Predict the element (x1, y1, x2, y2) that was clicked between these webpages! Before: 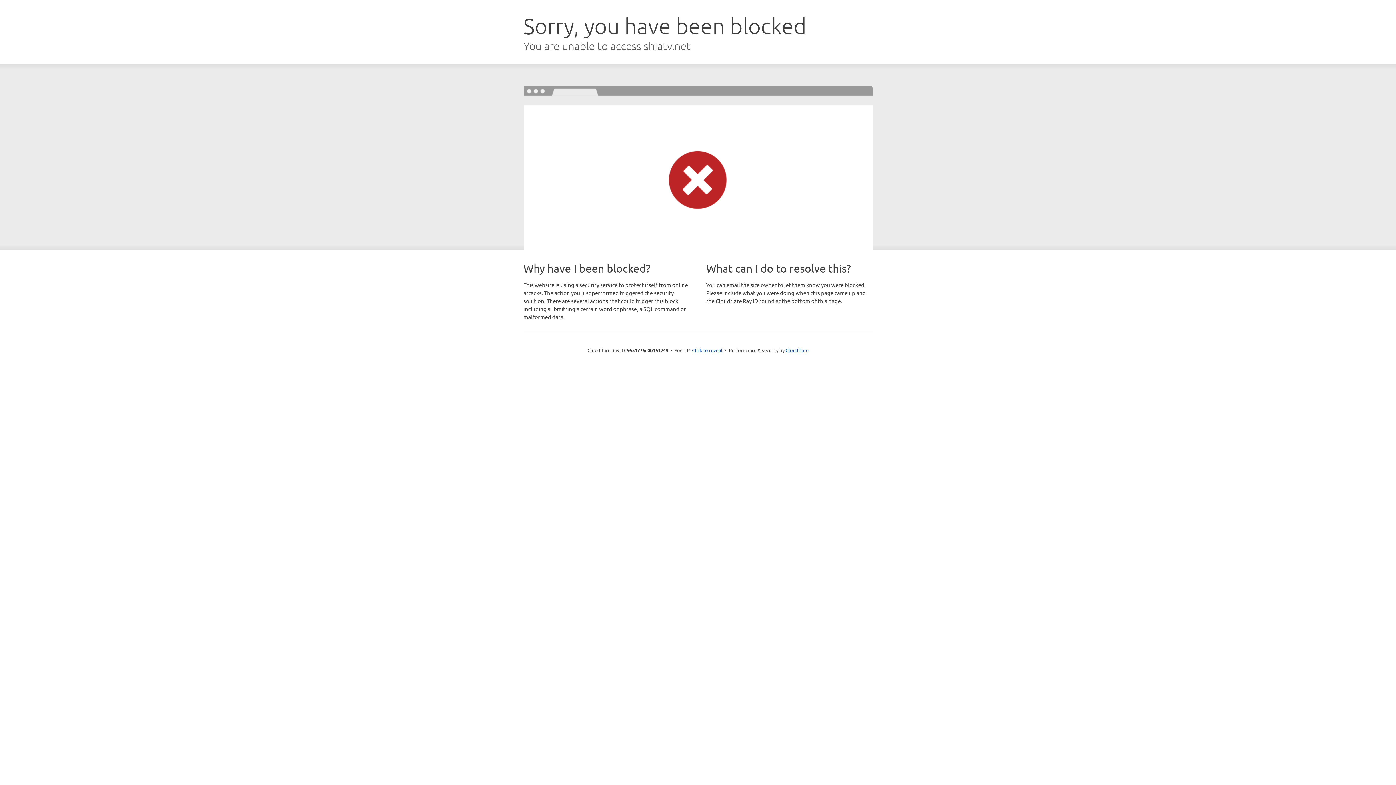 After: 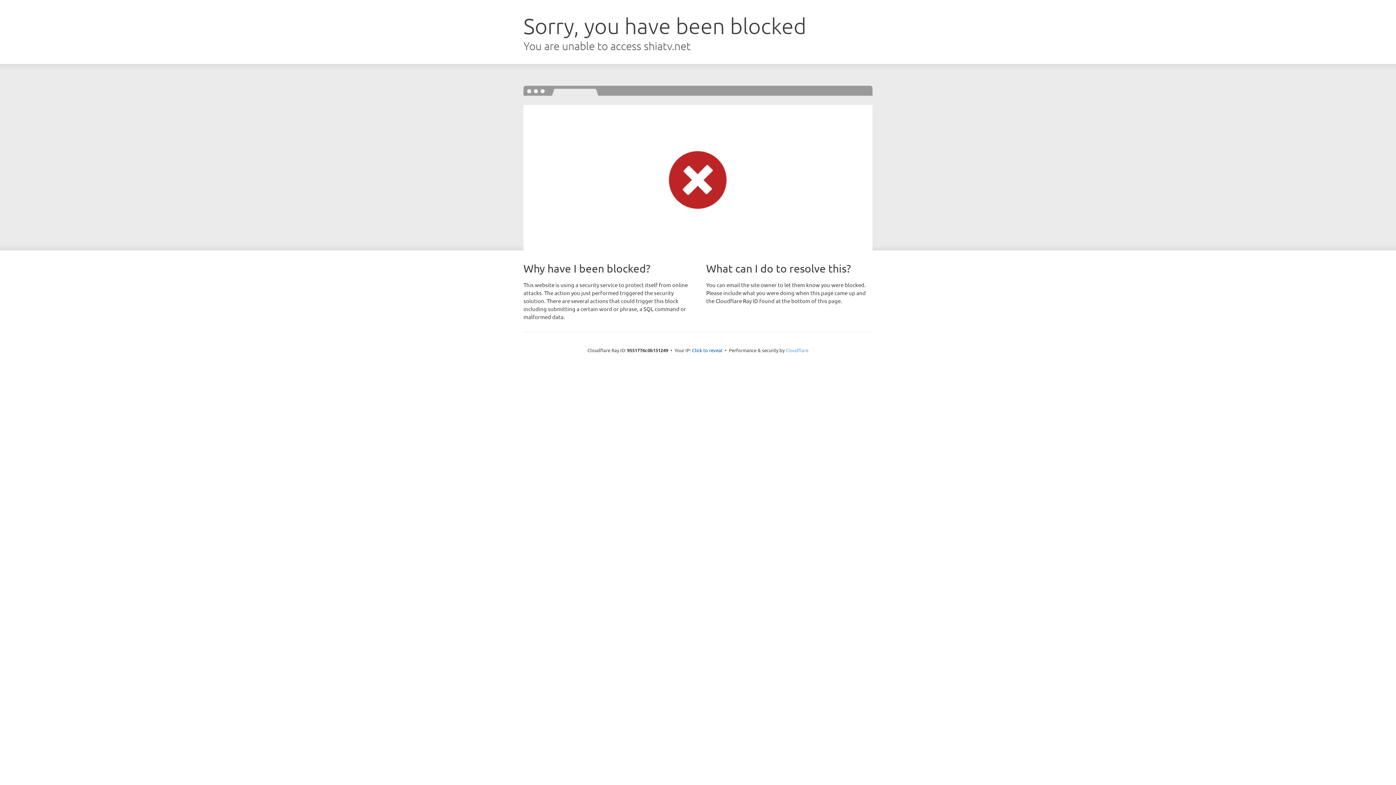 Action: bbox: (785, 347, 808, 353) label: Cloudflare